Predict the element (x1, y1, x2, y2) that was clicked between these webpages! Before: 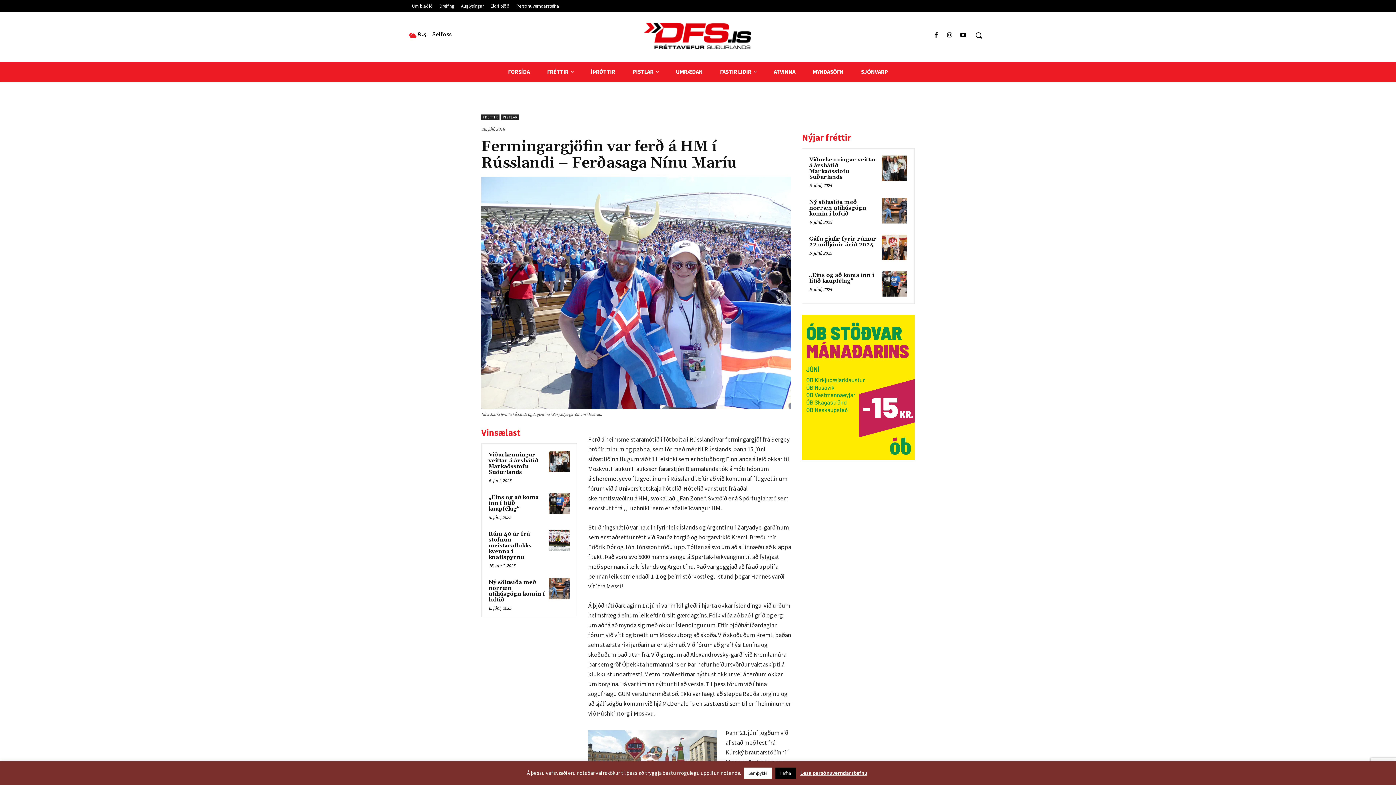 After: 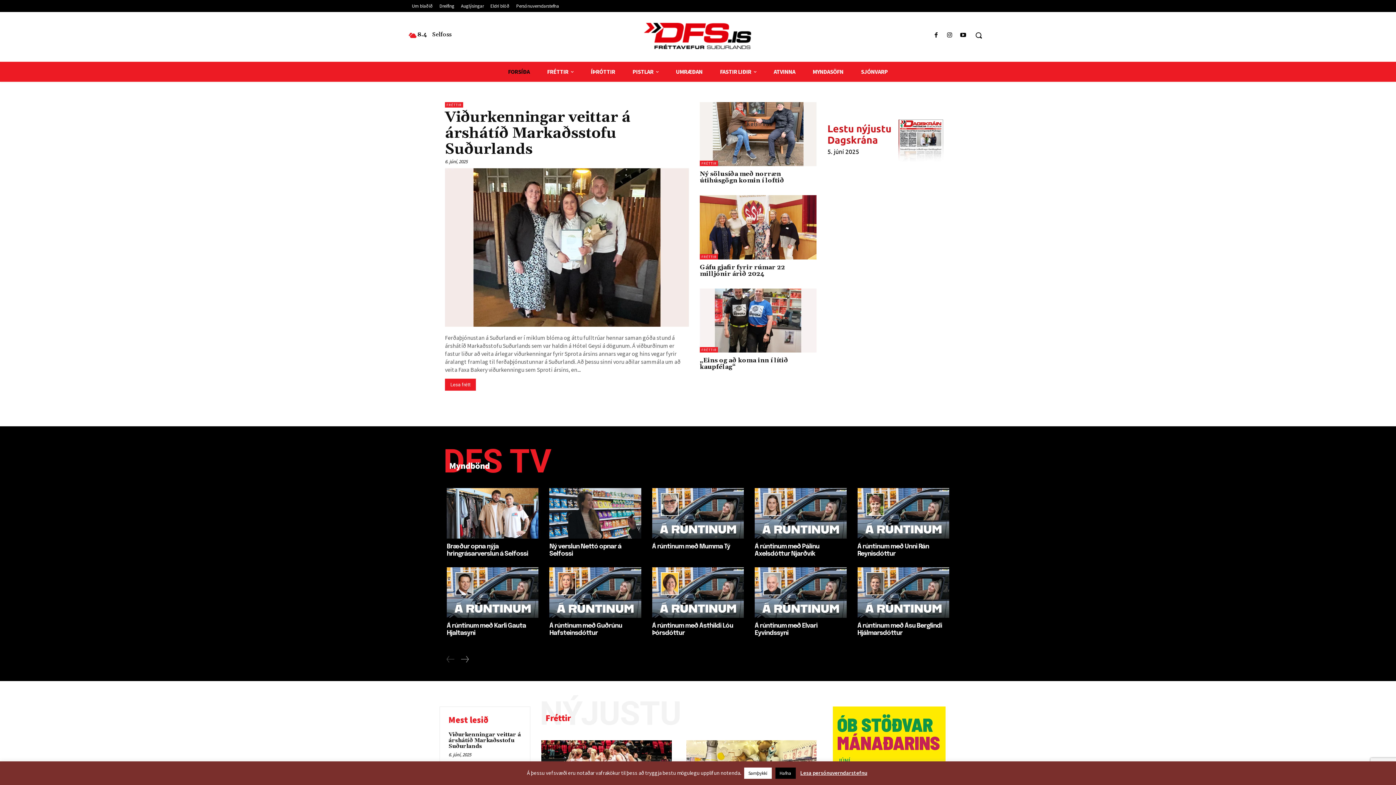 Action: bbox: (499, 61, 538, 81) label: FORSÍÐA